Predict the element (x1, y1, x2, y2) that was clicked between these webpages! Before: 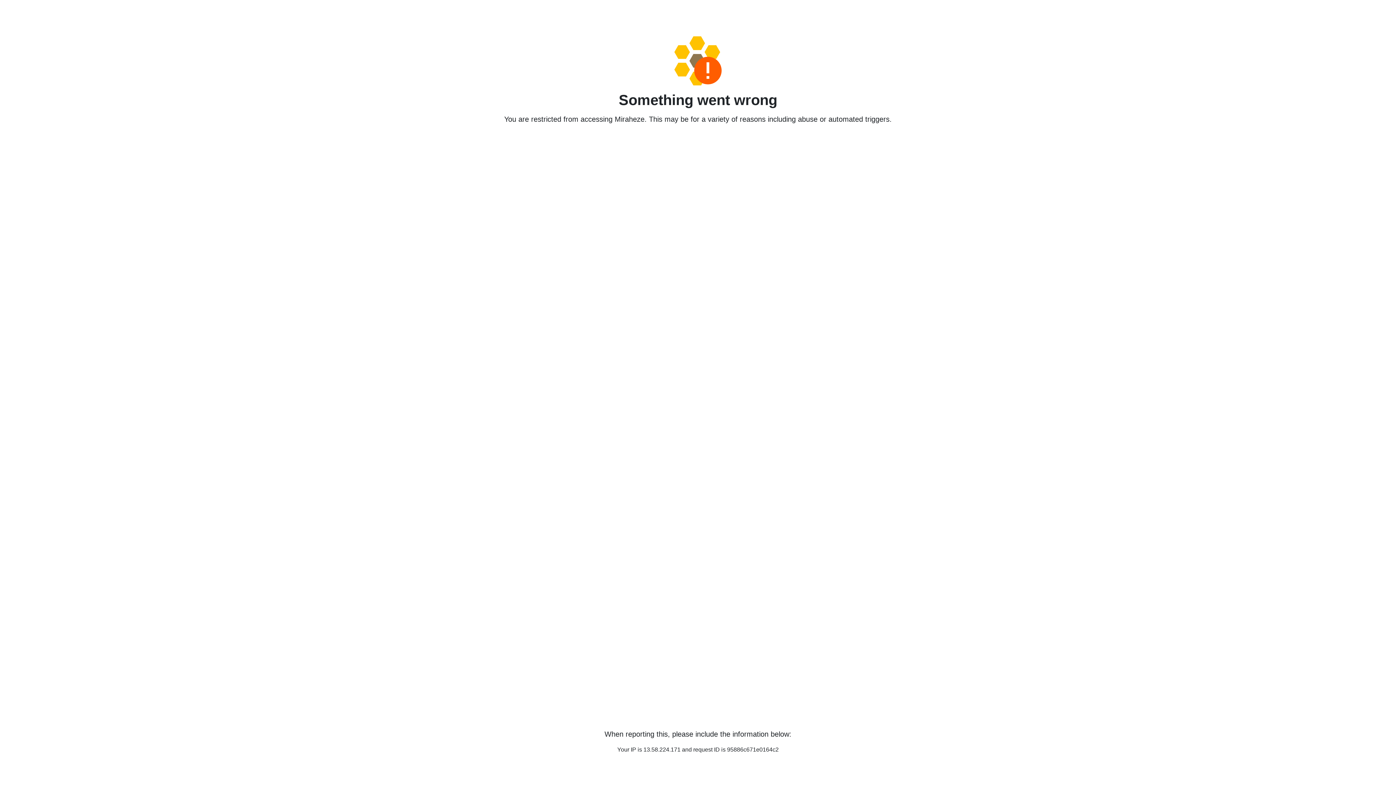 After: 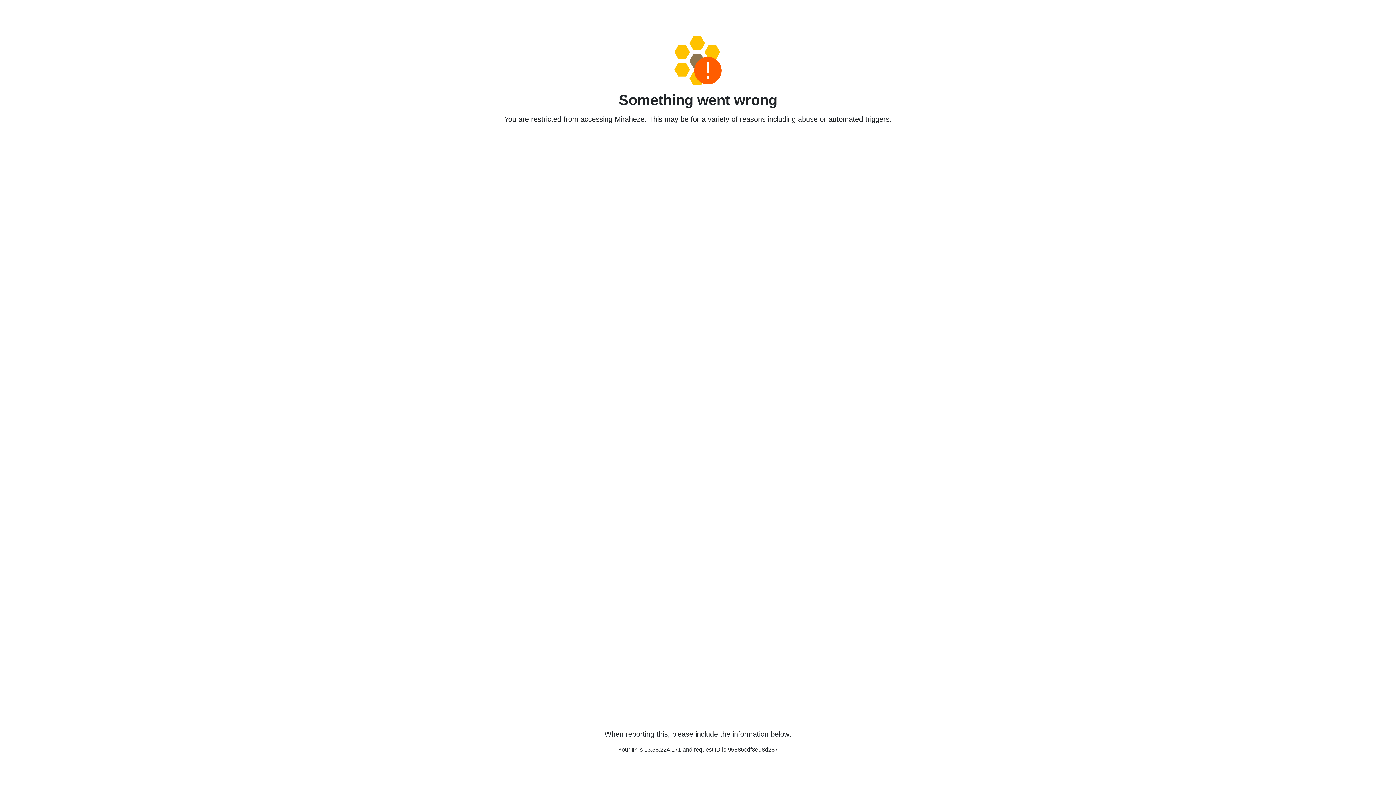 Action: bbox: (458, 36, 938, 85)